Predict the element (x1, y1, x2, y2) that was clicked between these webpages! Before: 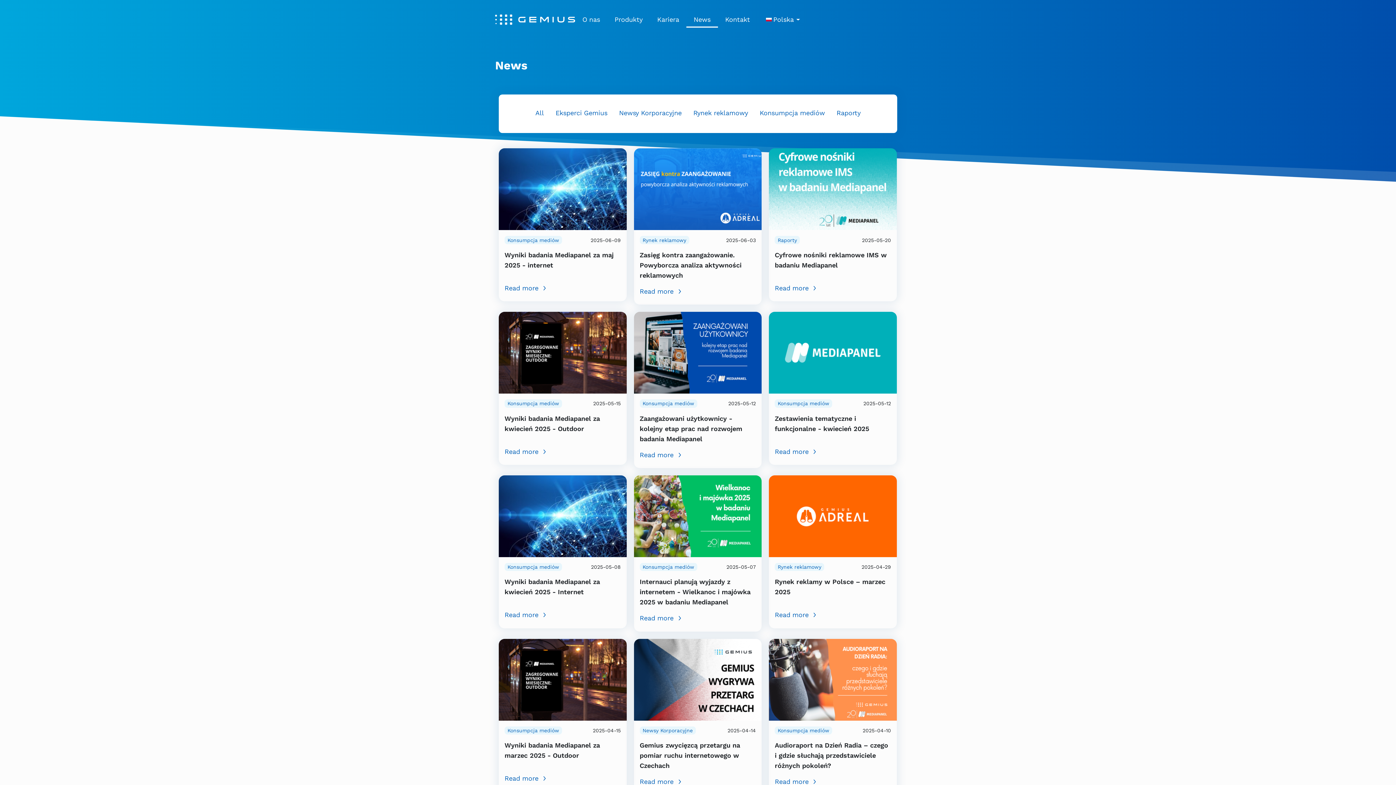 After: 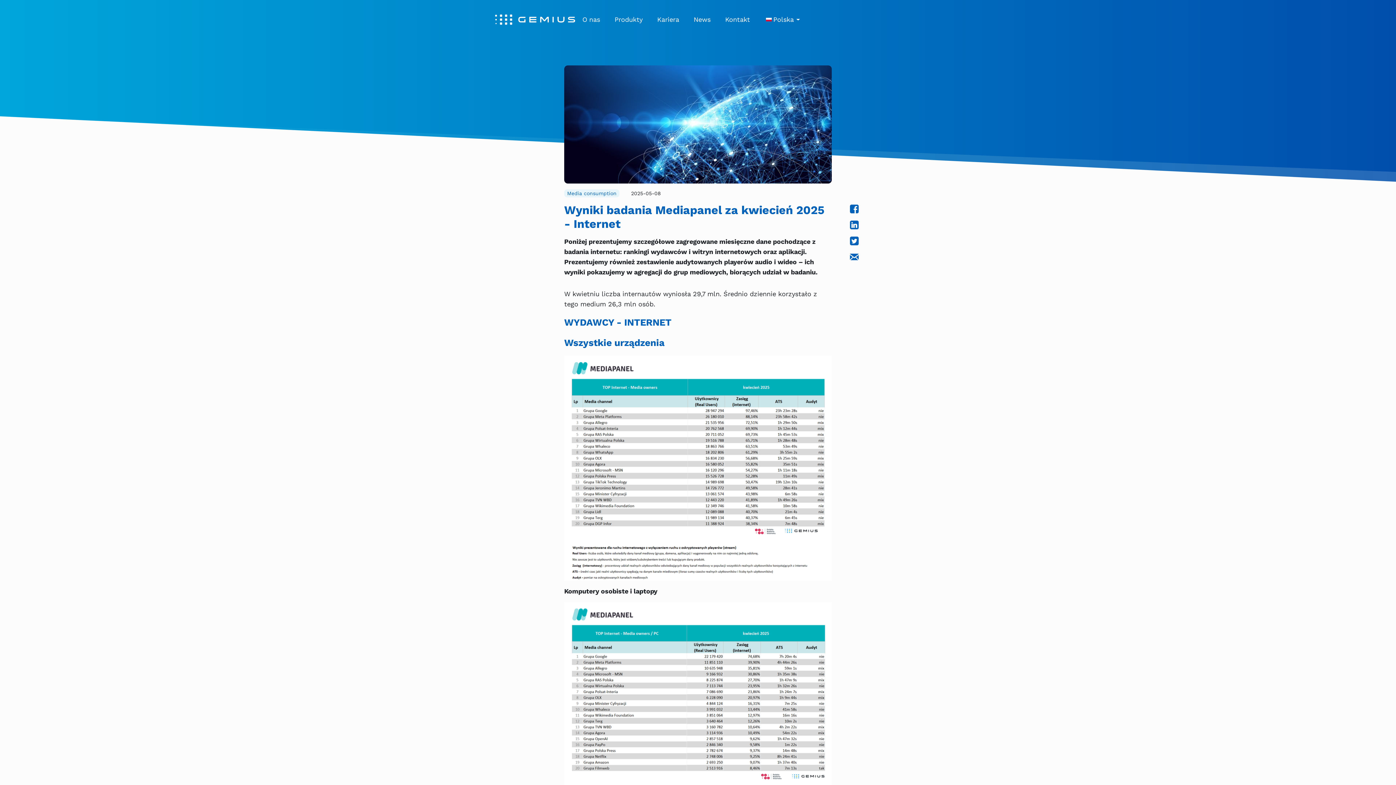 Action: bbox: (498, 511, 626, 519)